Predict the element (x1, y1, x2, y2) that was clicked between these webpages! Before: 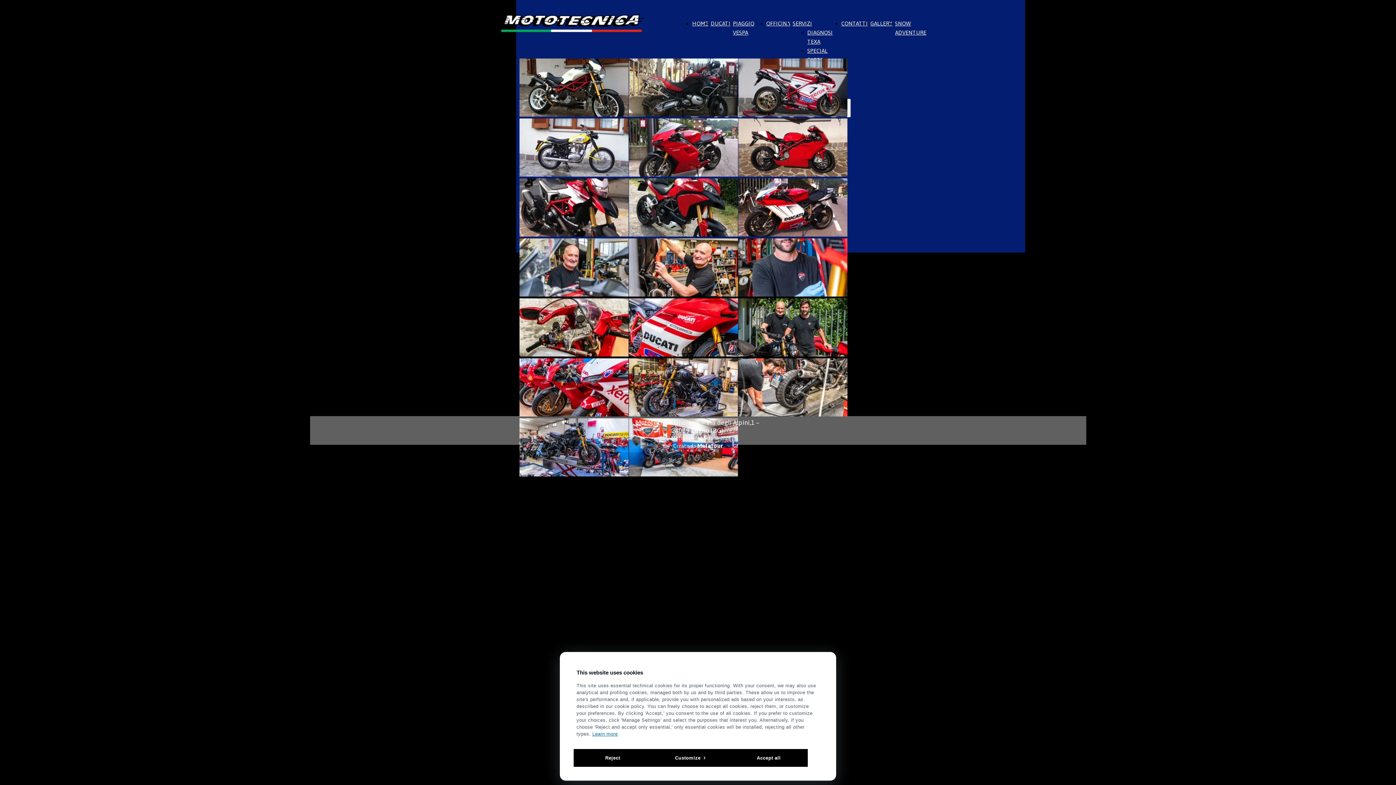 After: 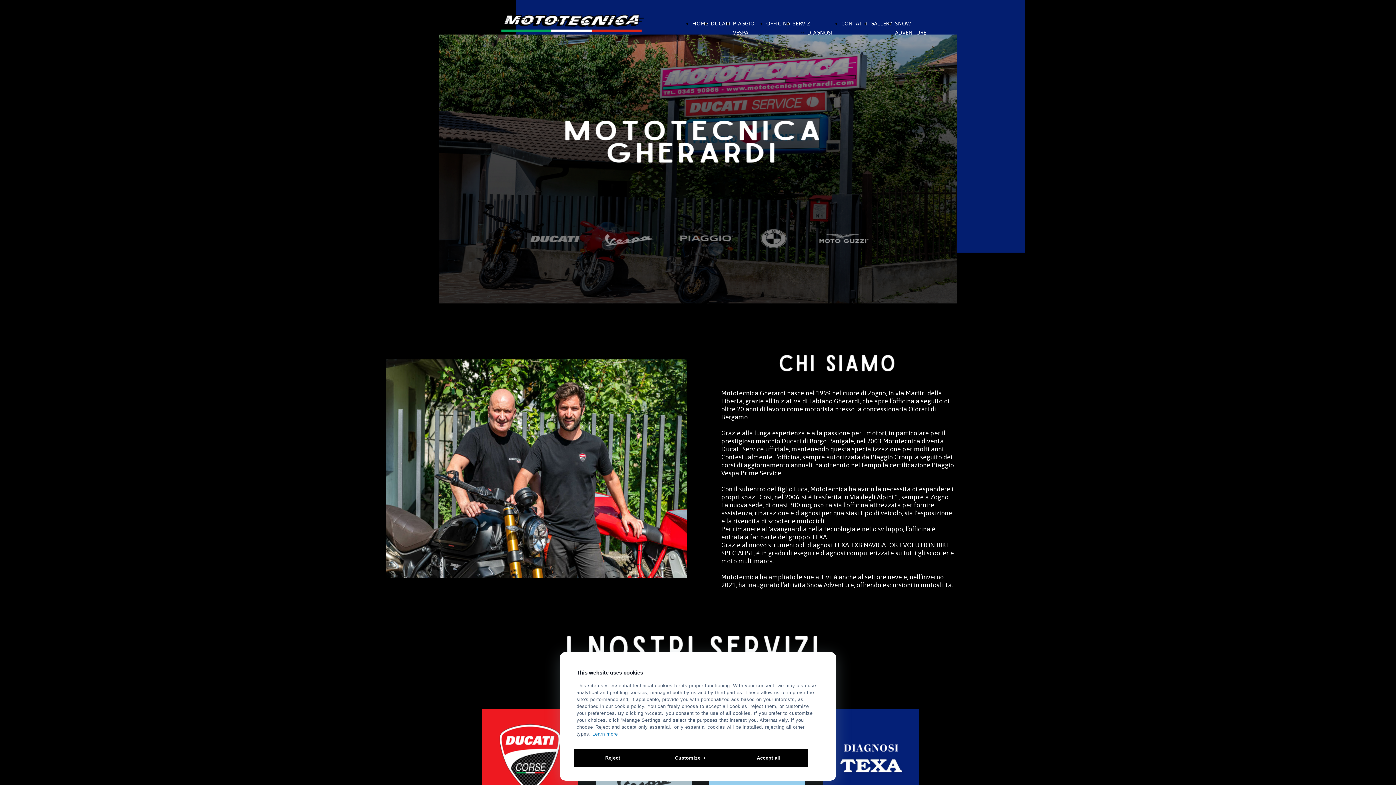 Action: bbox: (792, 20, 812, 26) label: SERVIZI